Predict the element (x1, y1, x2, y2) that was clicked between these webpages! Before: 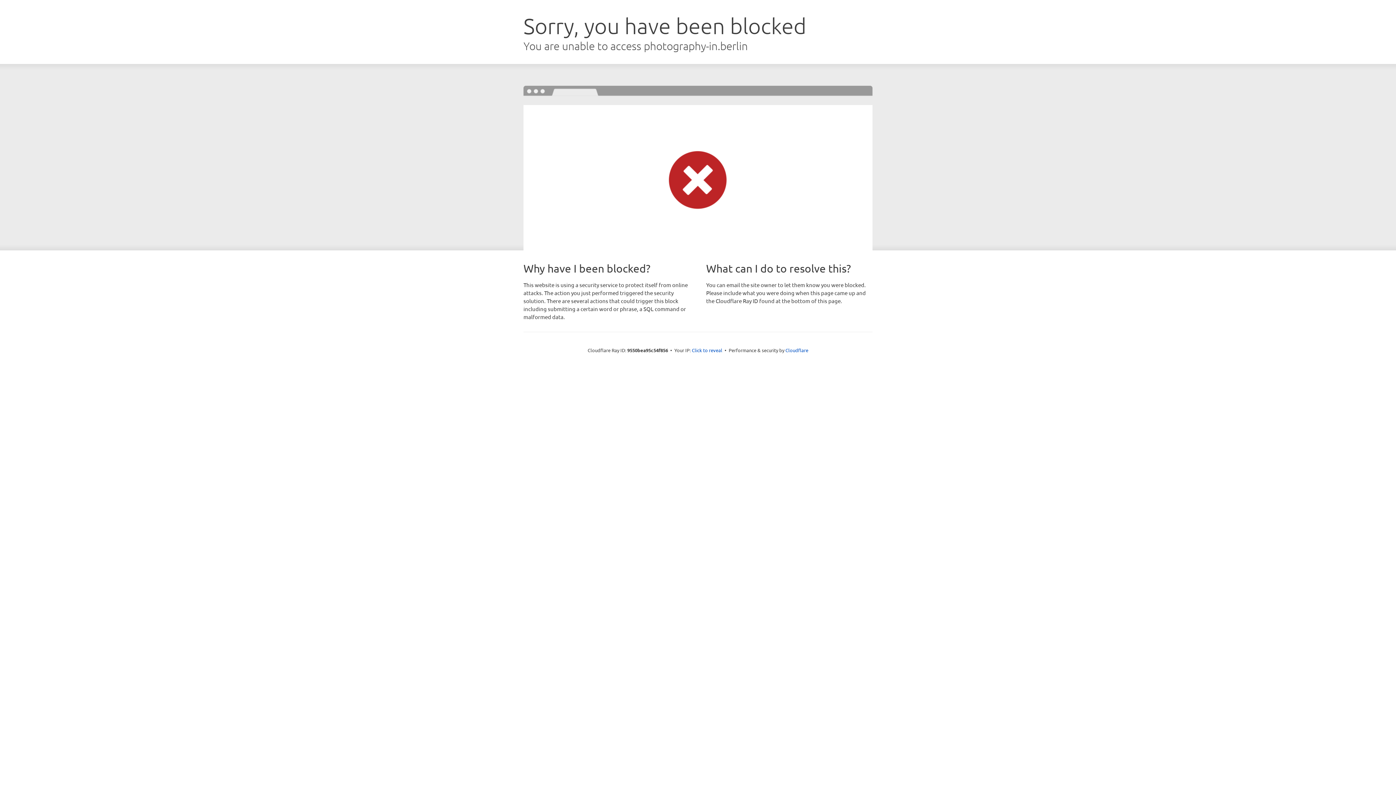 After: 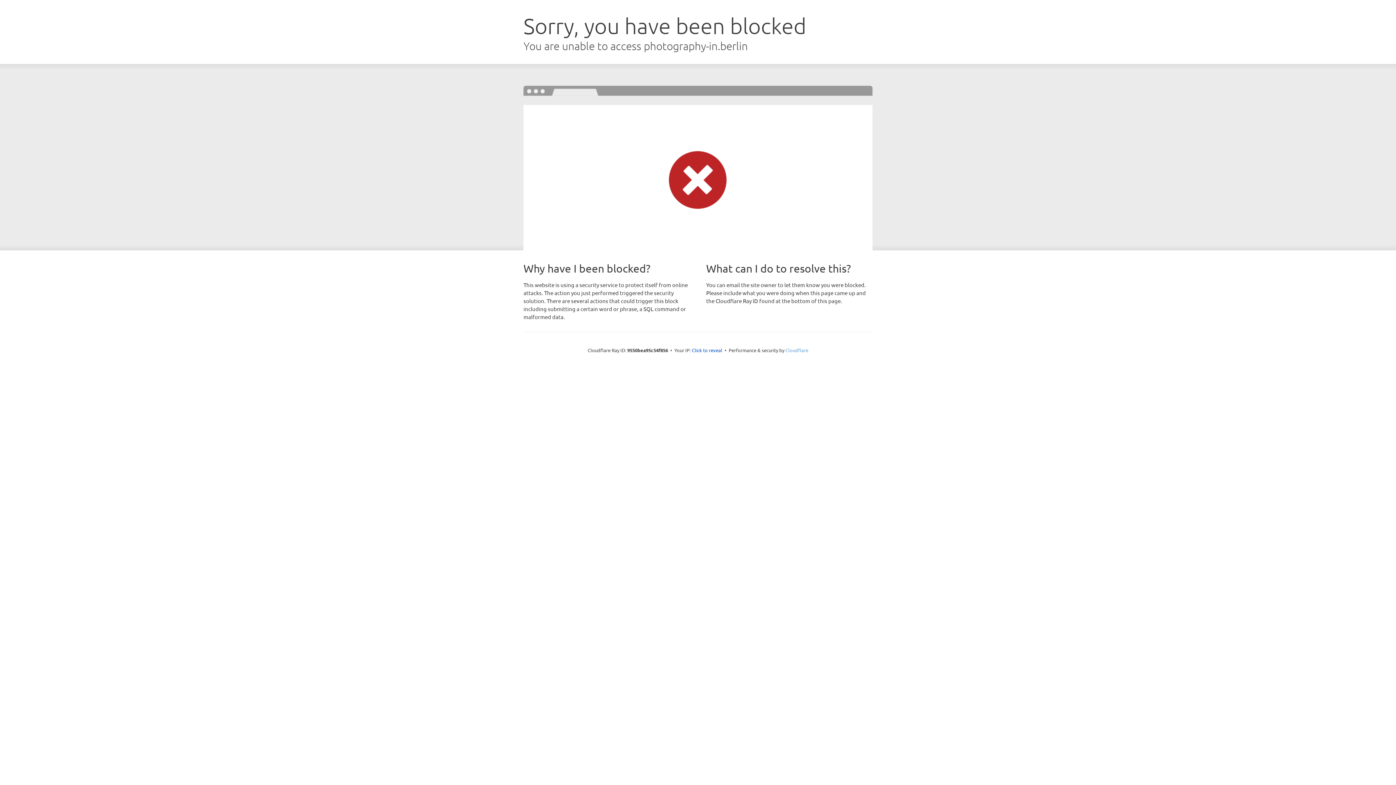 Action: label: Cloudflare bbox: (785, 347, 808, 353)